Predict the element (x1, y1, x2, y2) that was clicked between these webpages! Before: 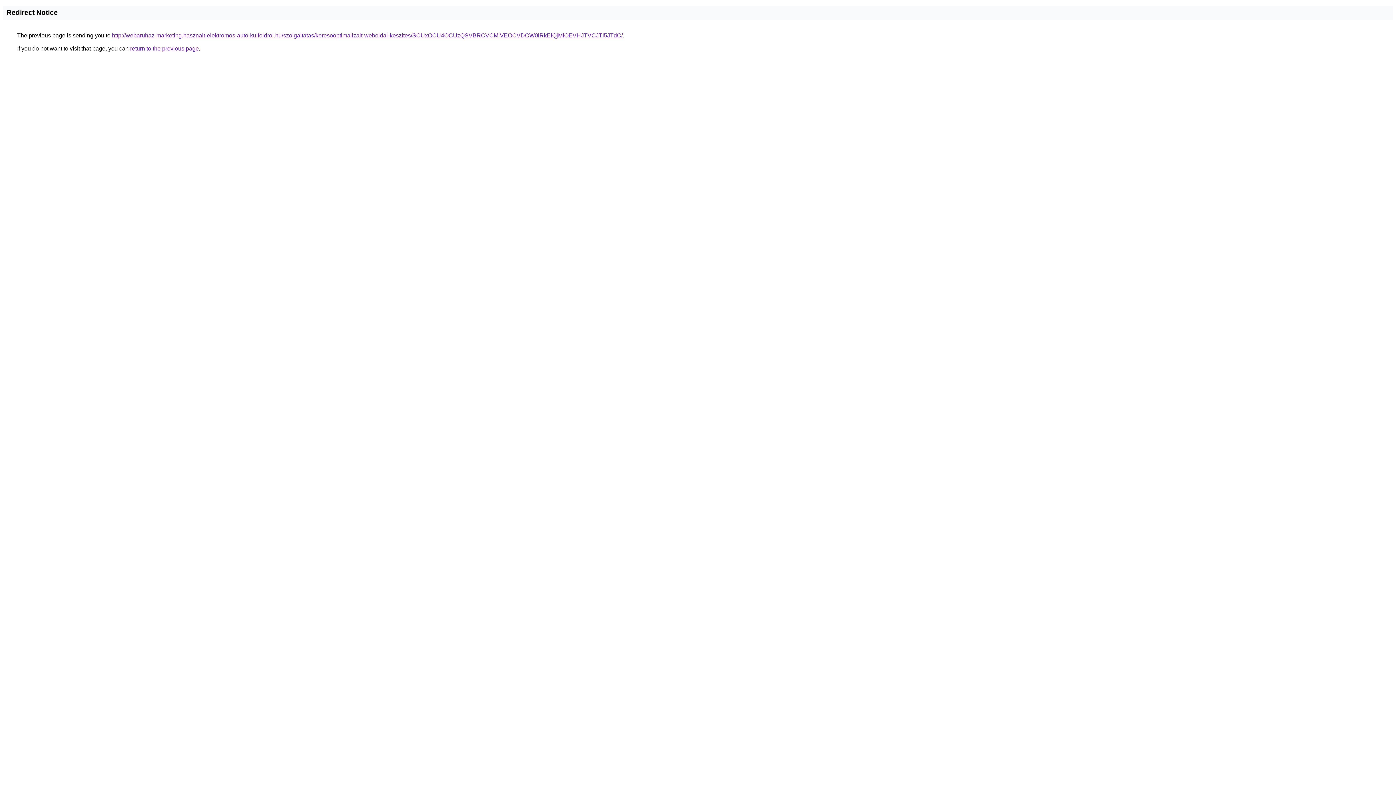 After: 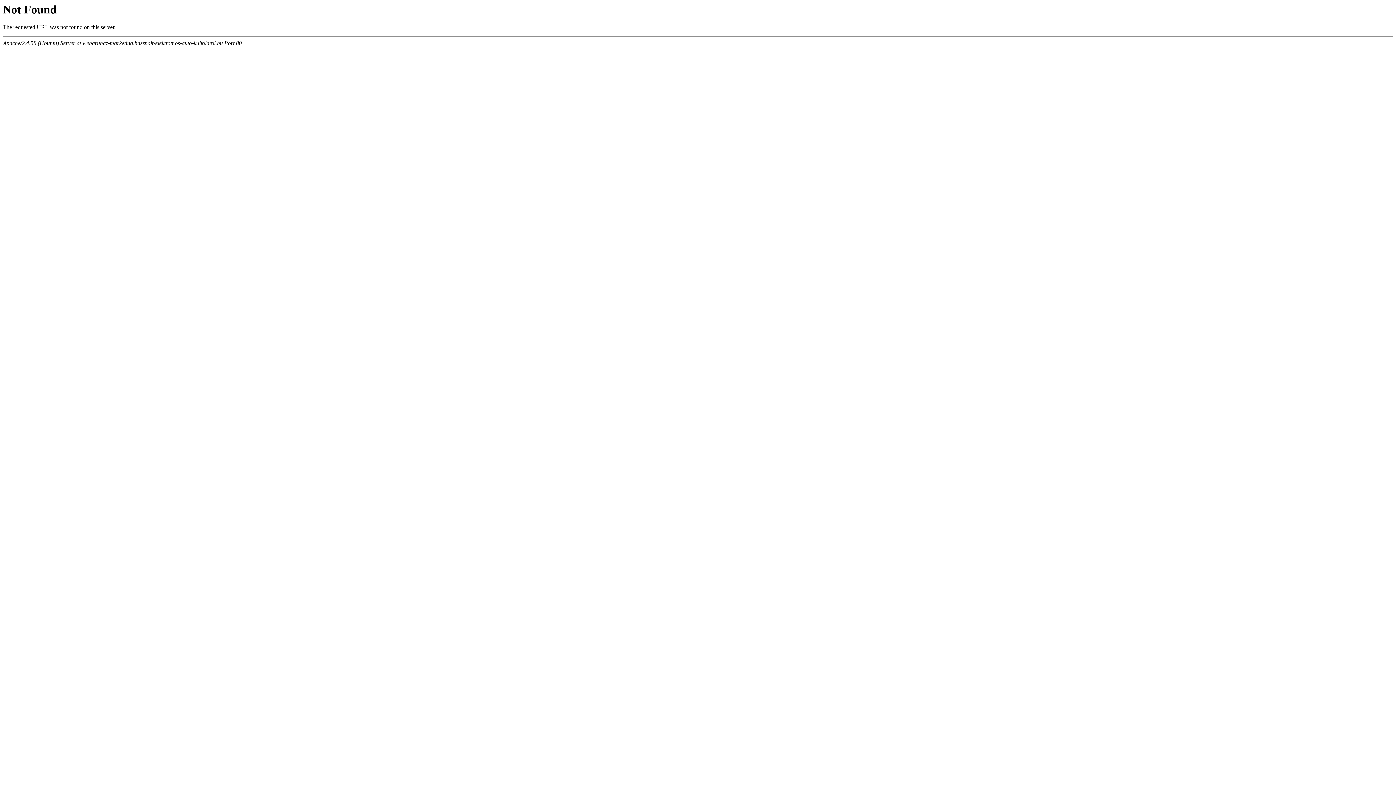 Action: label: http://webaruhaz-marketing.hasznalt-elektromos-auto-kulfoldrol.hu/szolgaltatas/keresooptimalizalt-weboldal-keszites/SCUxOCU4OCUzQSVBRCVCMiVEOCVDOW0lRkElQjMlOEVHJTVCJTI5JTdC/ bbox: (112, 32, 622, 38)